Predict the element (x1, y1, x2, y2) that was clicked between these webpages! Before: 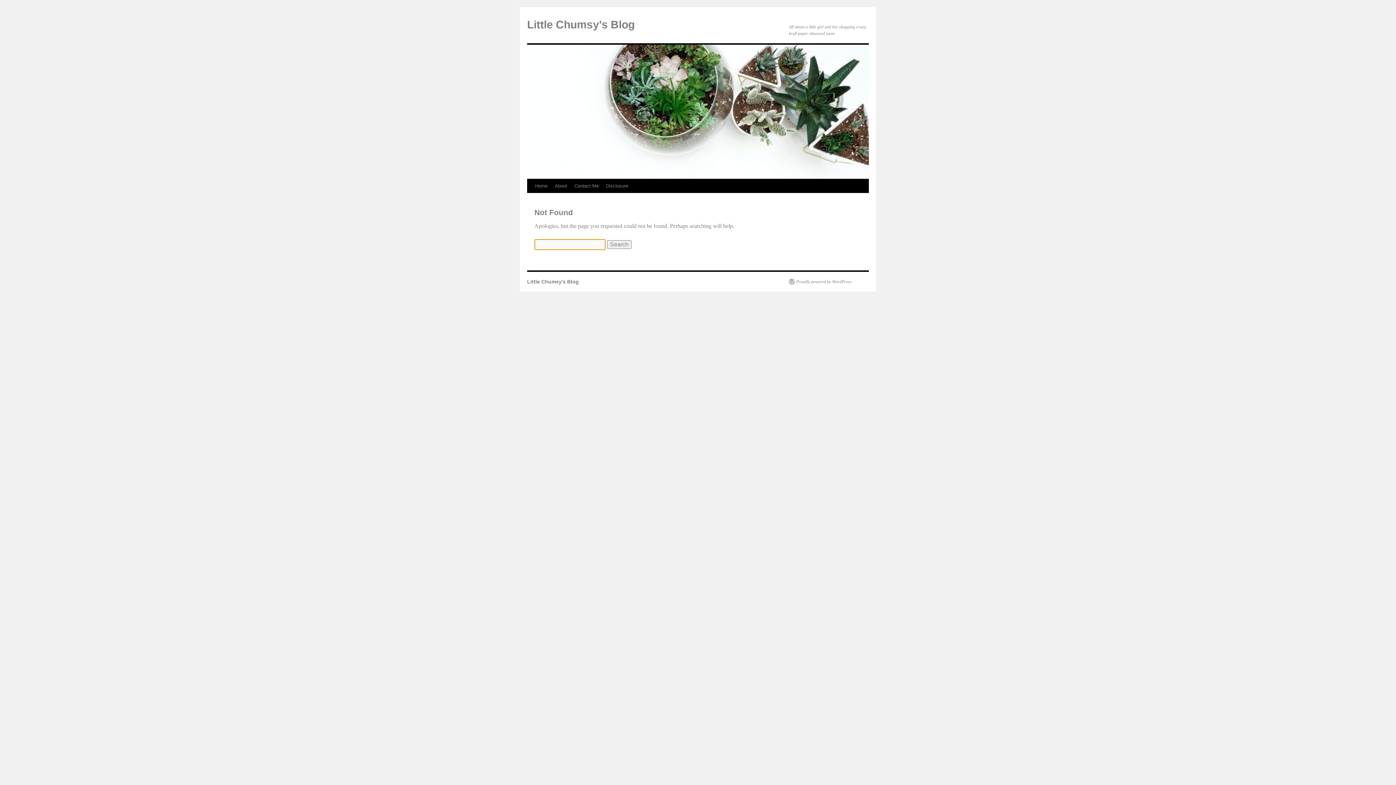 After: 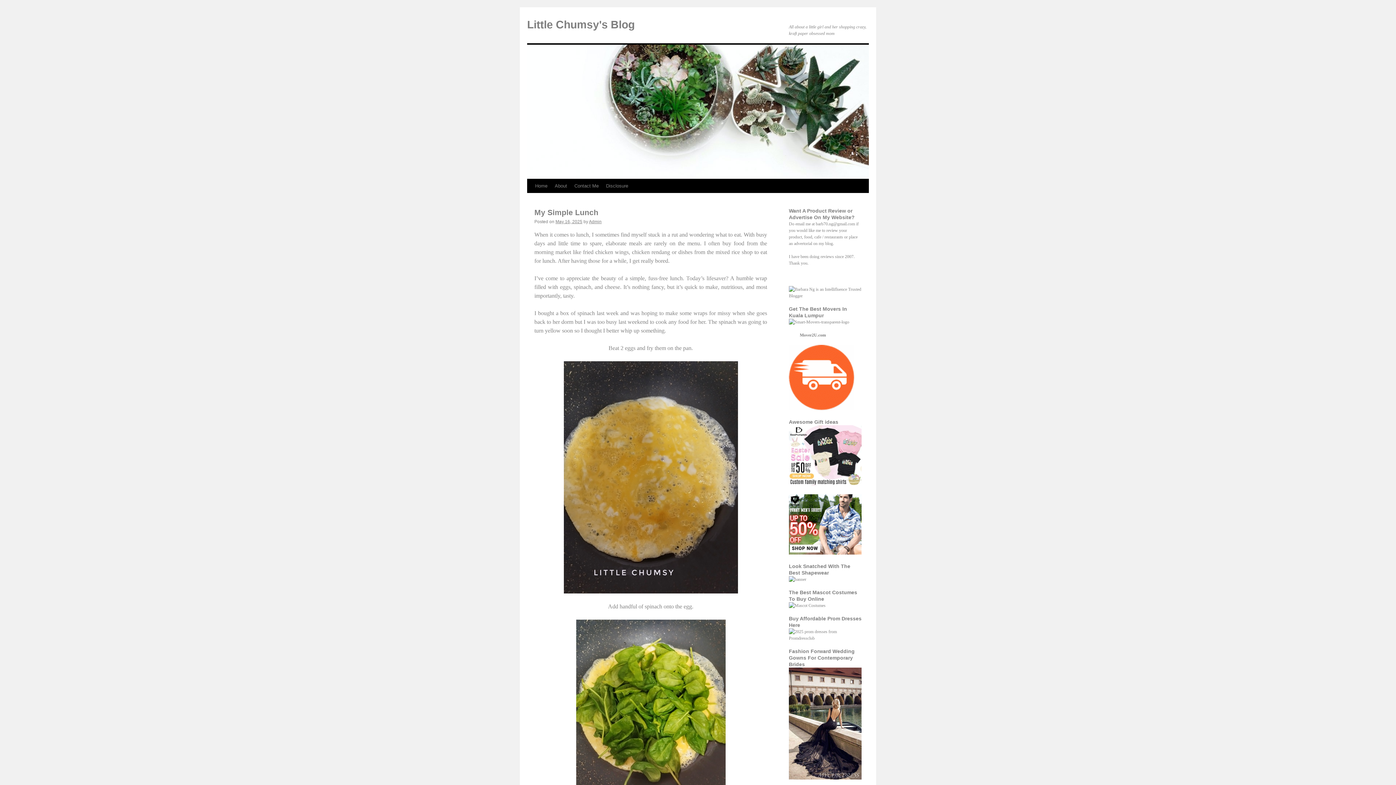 Action: label: Home bbox: (531, 179, 551, 193)